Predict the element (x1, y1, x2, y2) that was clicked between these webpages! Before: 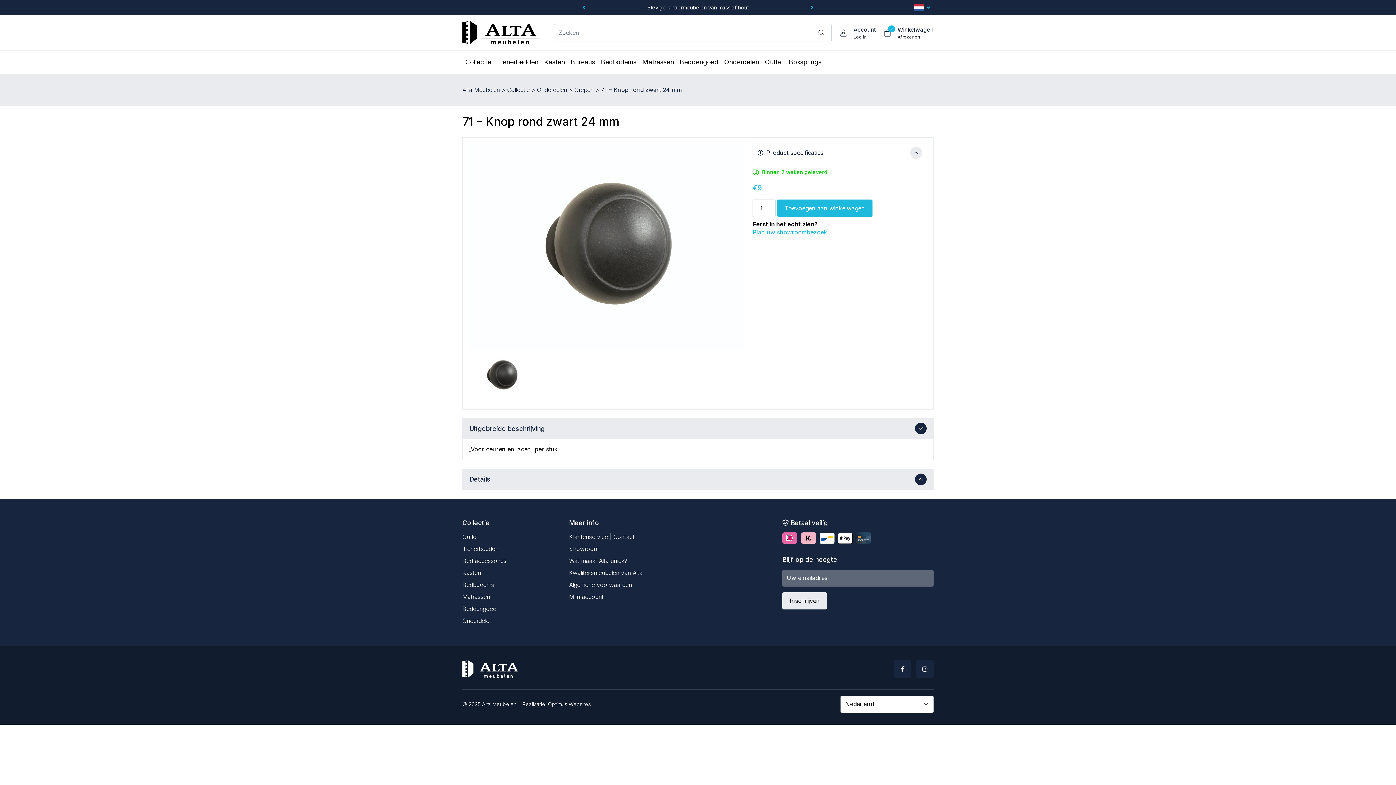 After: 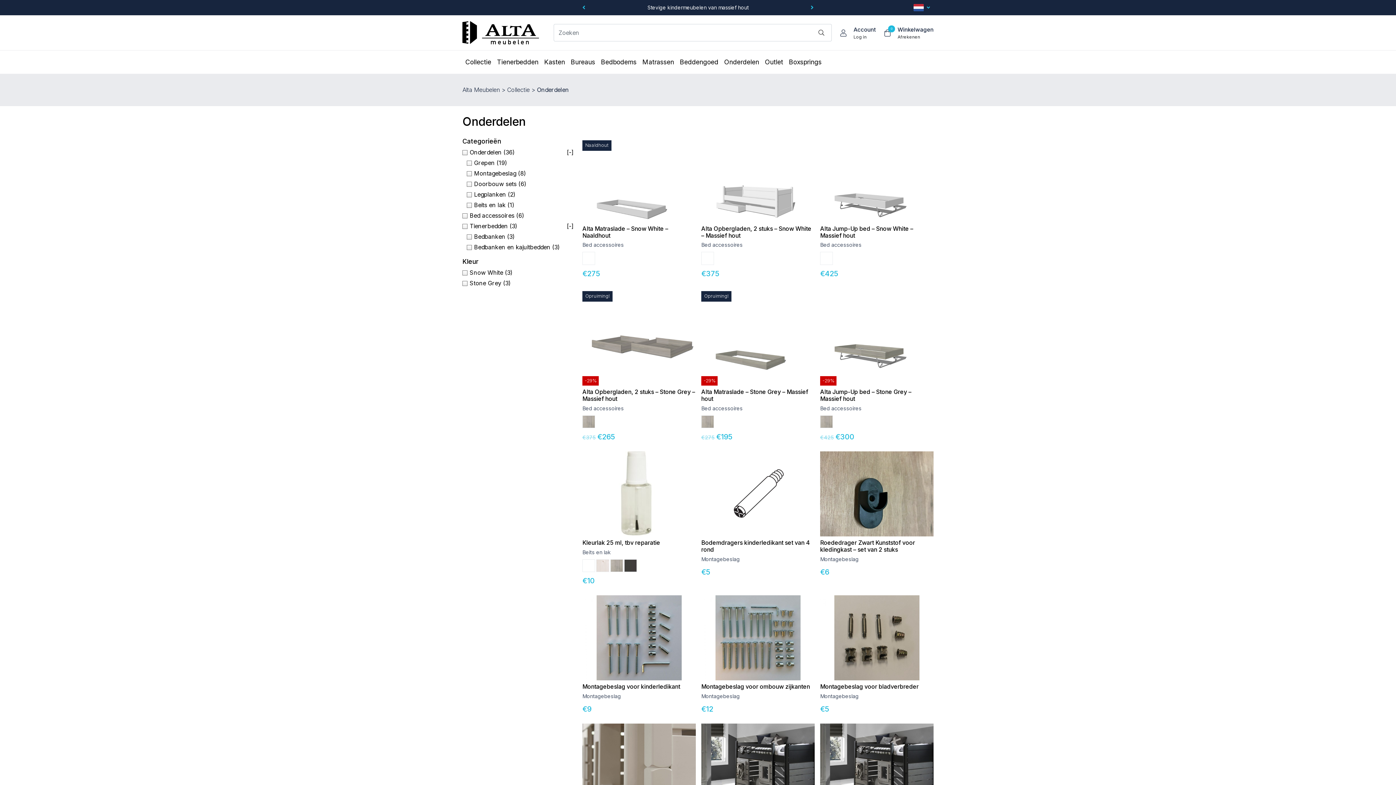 Action: bbox: (462, 617, 492, 624) label: Onderdelen